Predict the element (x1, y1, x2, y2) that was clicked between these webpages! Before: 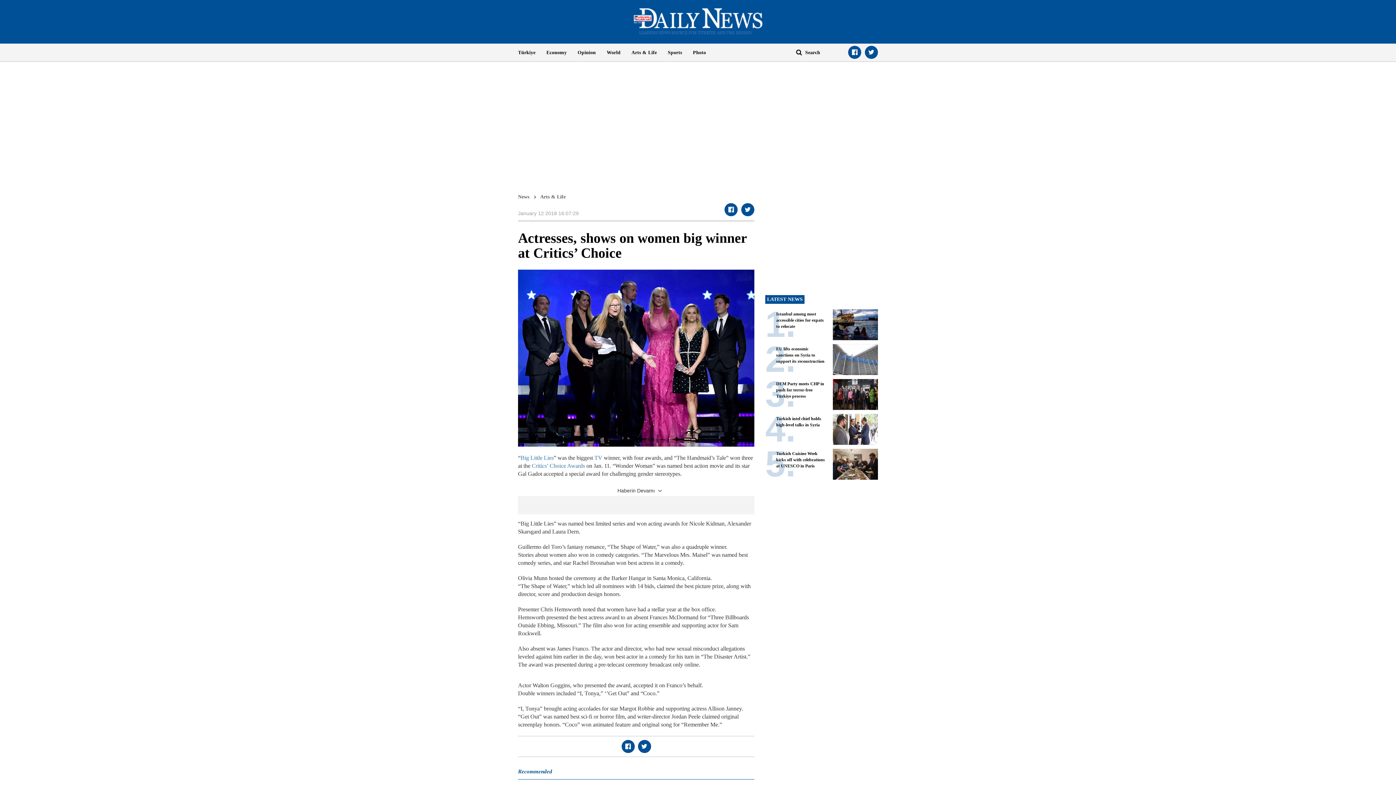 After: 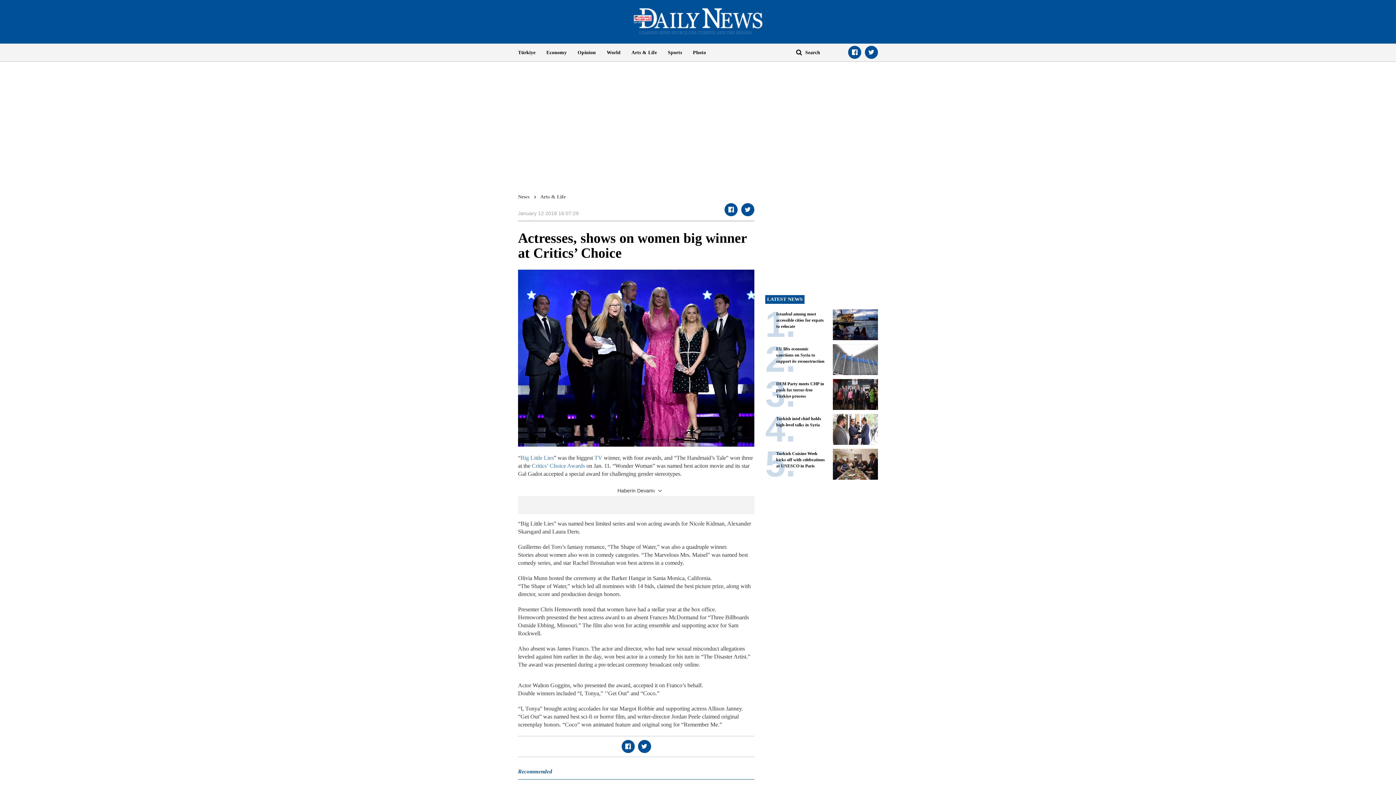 Action: bbox: (741, 203, 754, 216)